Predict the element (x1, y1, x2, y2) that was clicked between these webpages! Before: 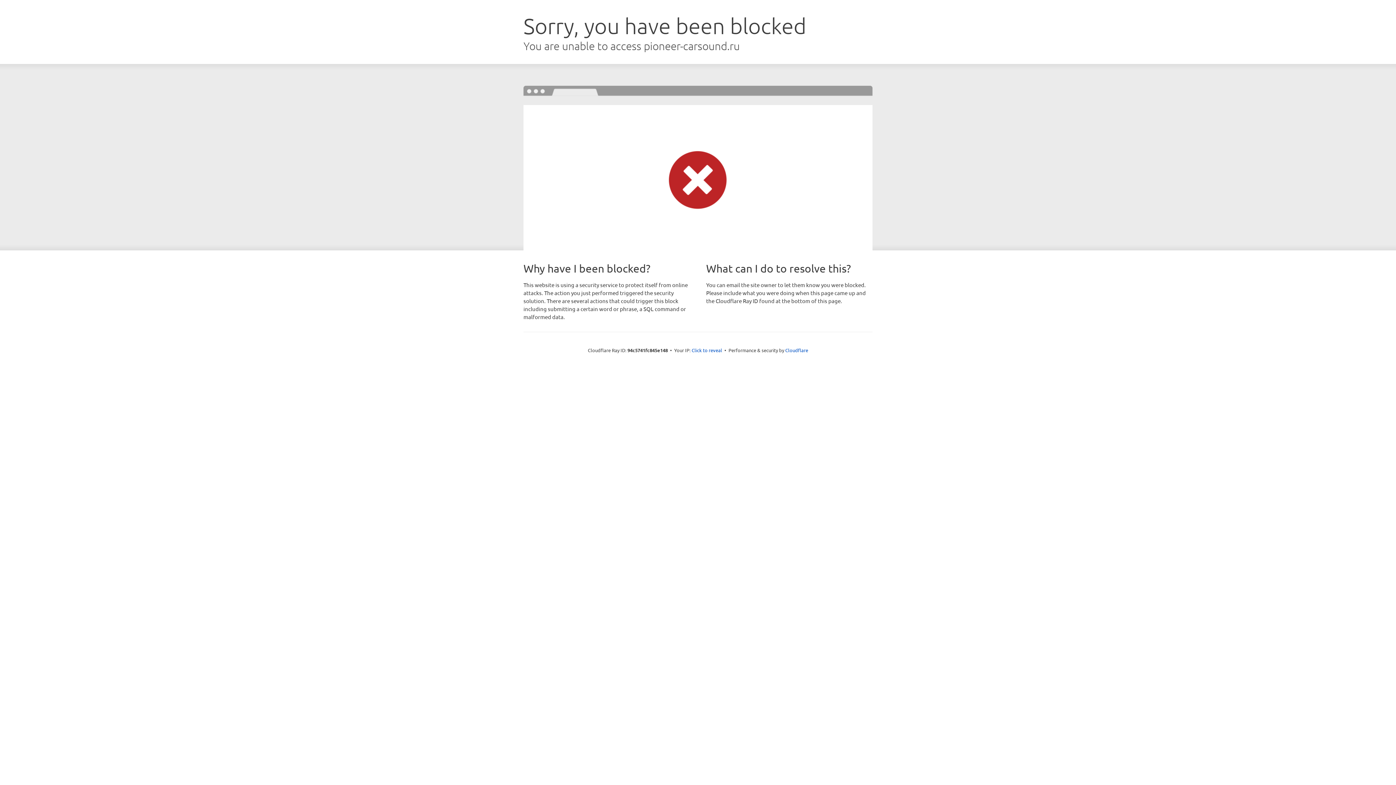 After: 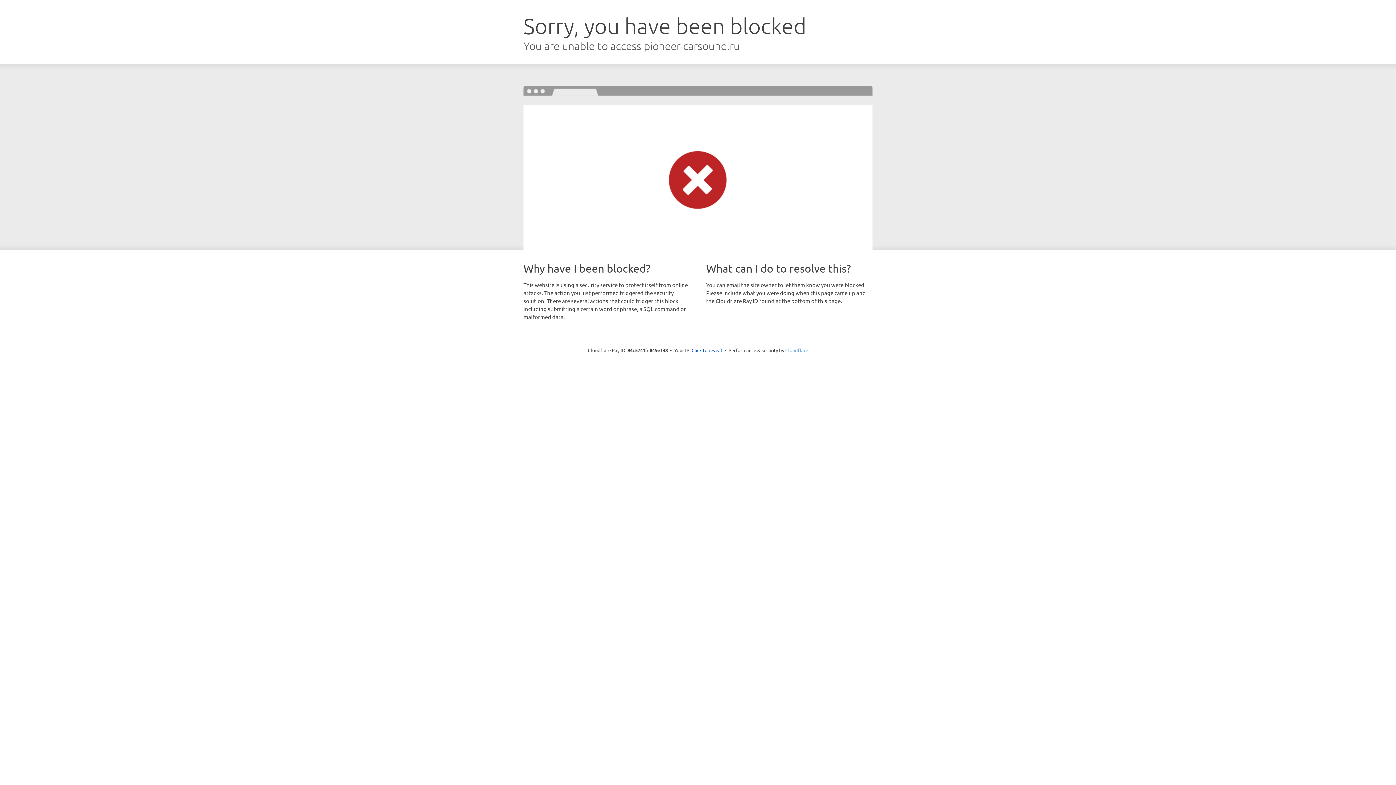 Action: bbox: (785, 347, 808, 353) label: Cloudflare